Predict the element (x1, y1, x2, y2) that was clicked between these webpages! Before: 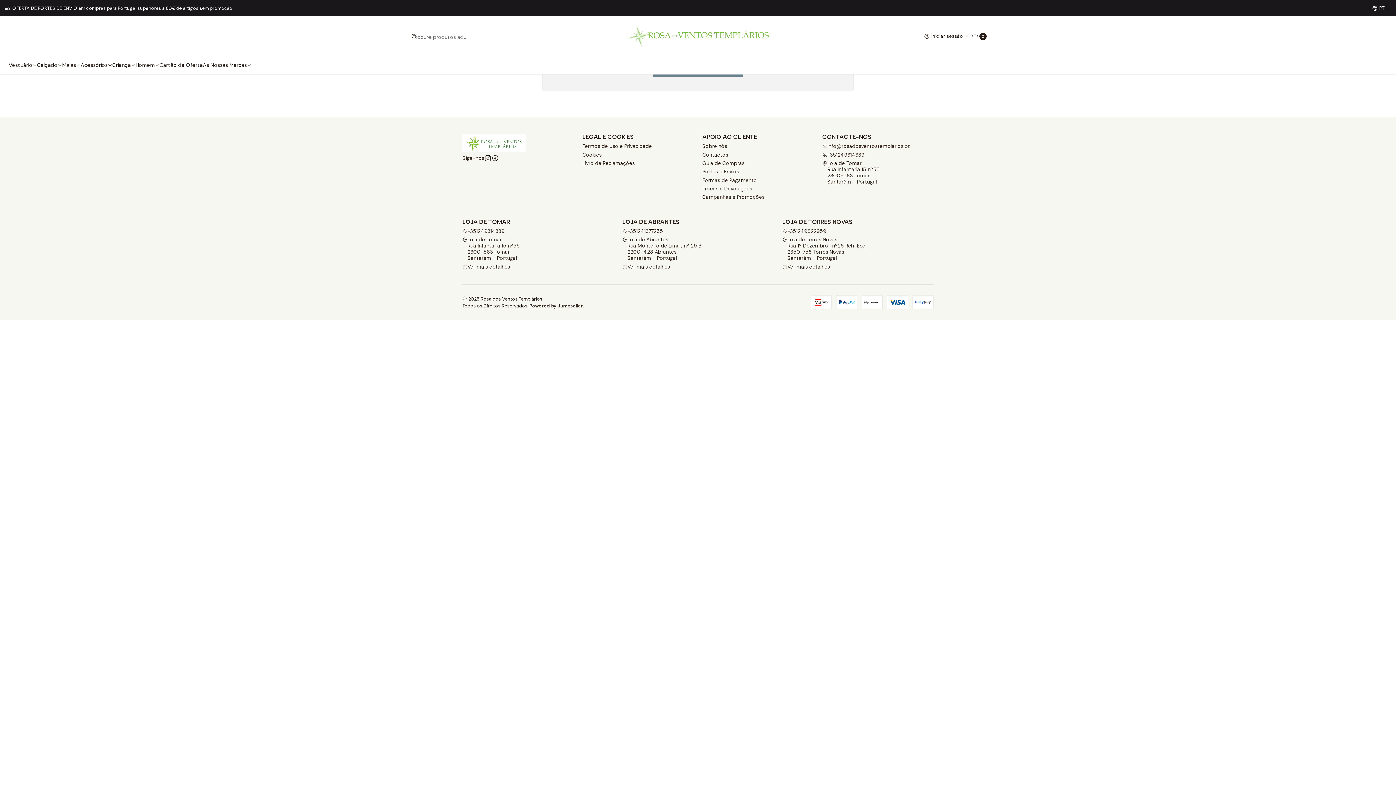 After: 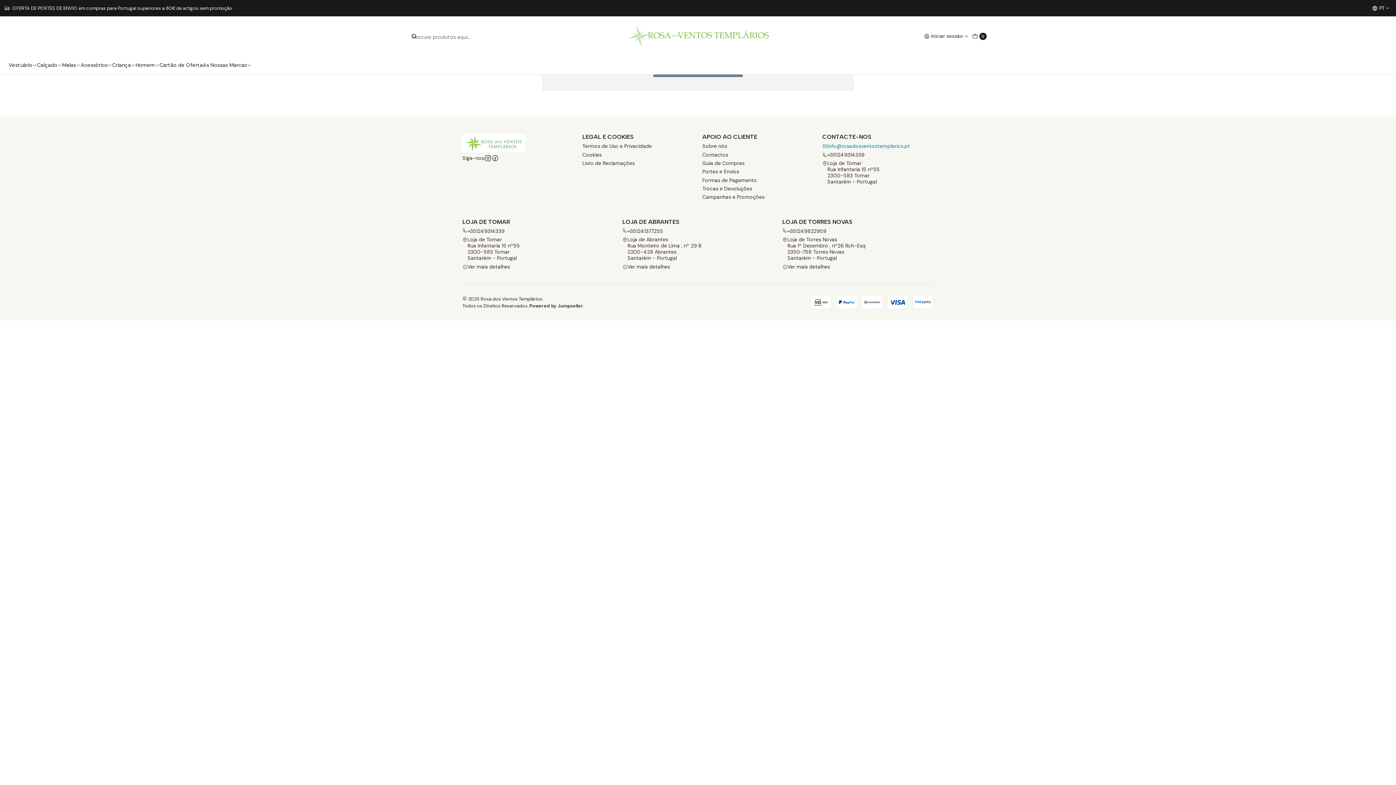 Action: bbox: (822, 142, 910, 150) label: info@rosadosventostemplarios.pt